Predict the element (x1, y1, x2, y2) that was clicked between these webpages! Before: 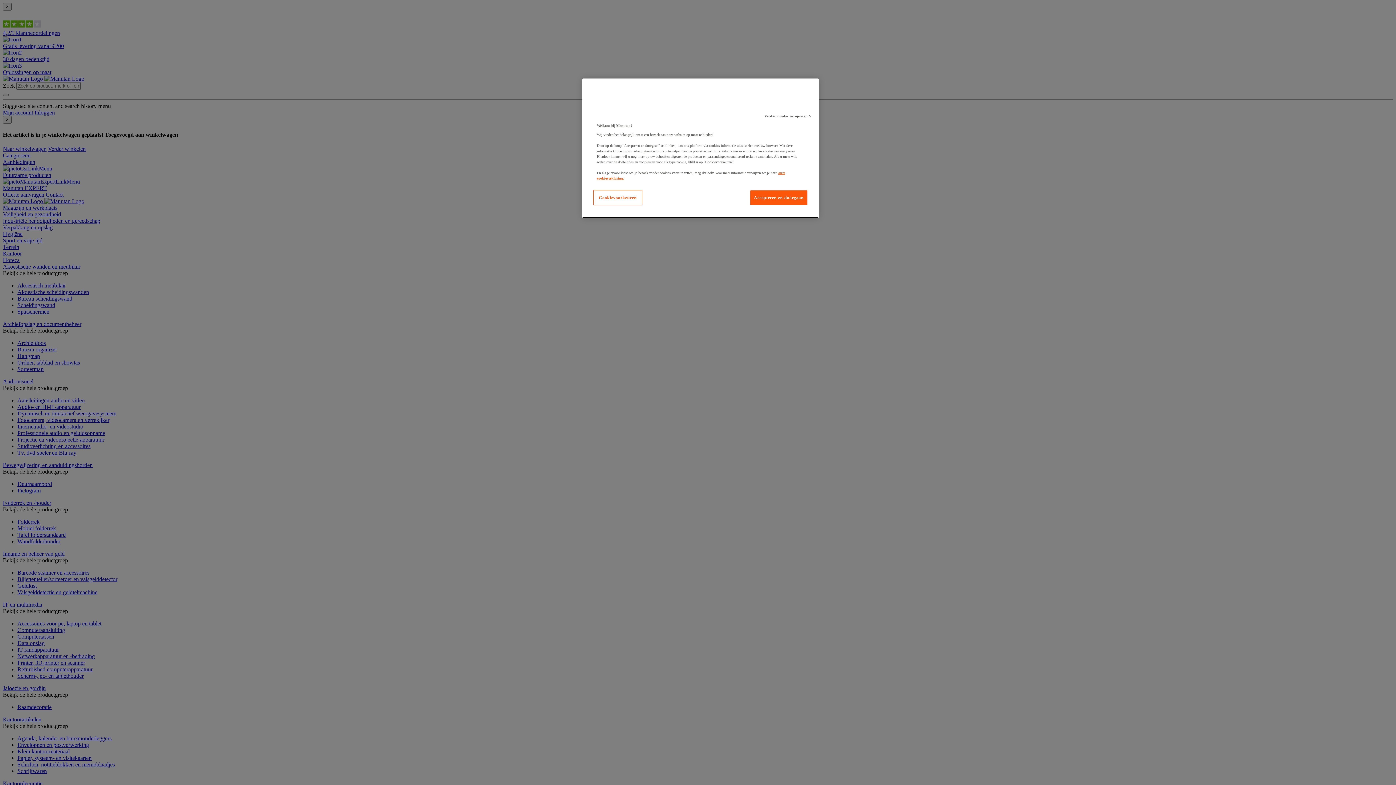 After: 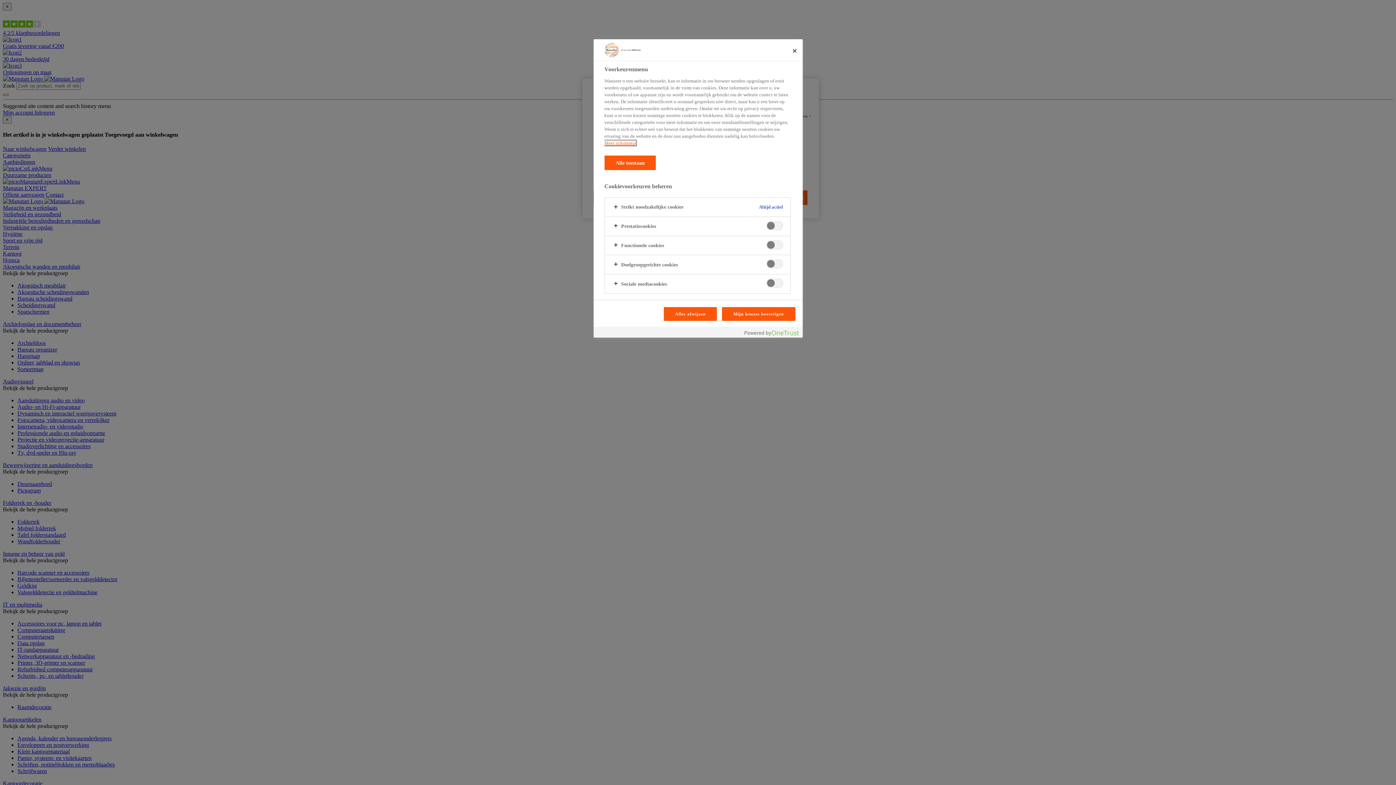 Action: bbox: (593, 190, 642, 205) label: Cookievoorkeuren